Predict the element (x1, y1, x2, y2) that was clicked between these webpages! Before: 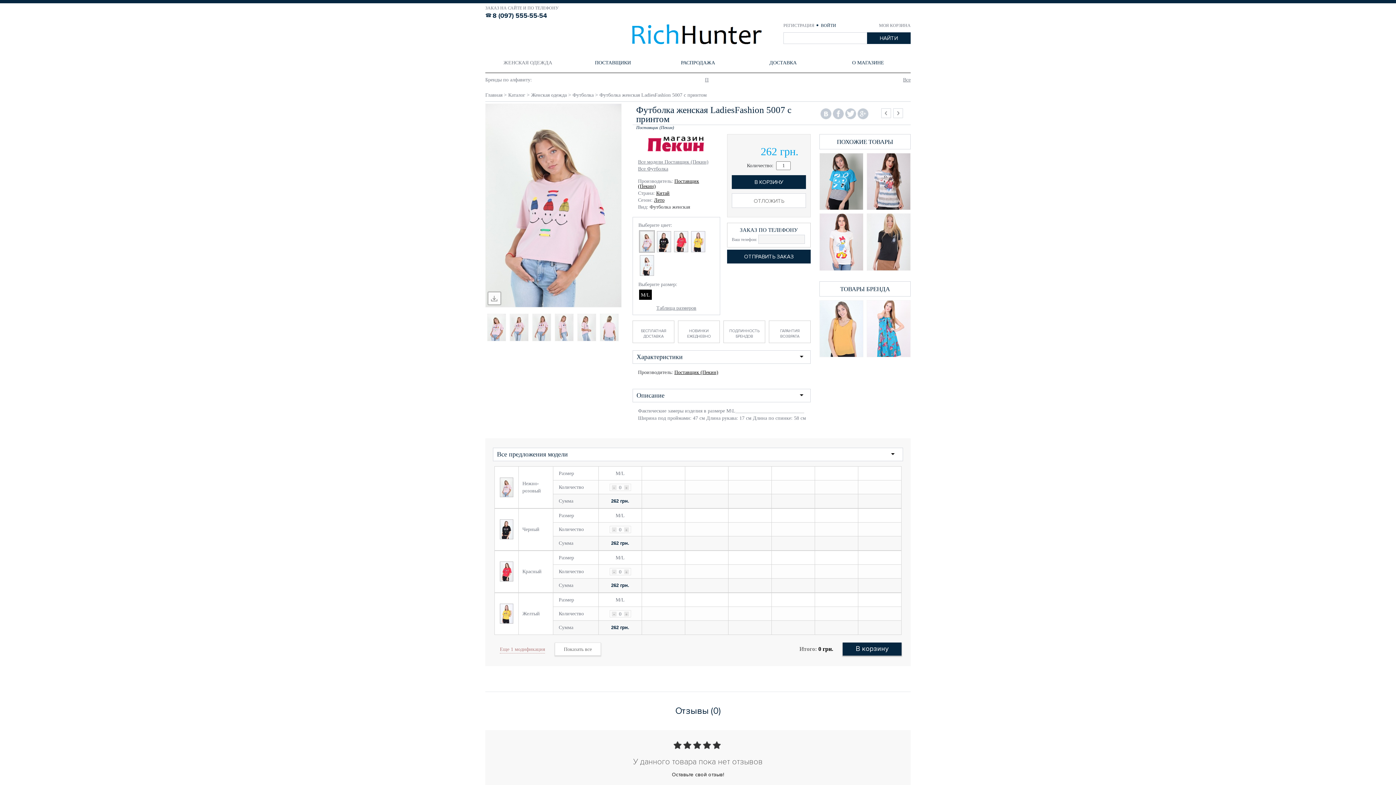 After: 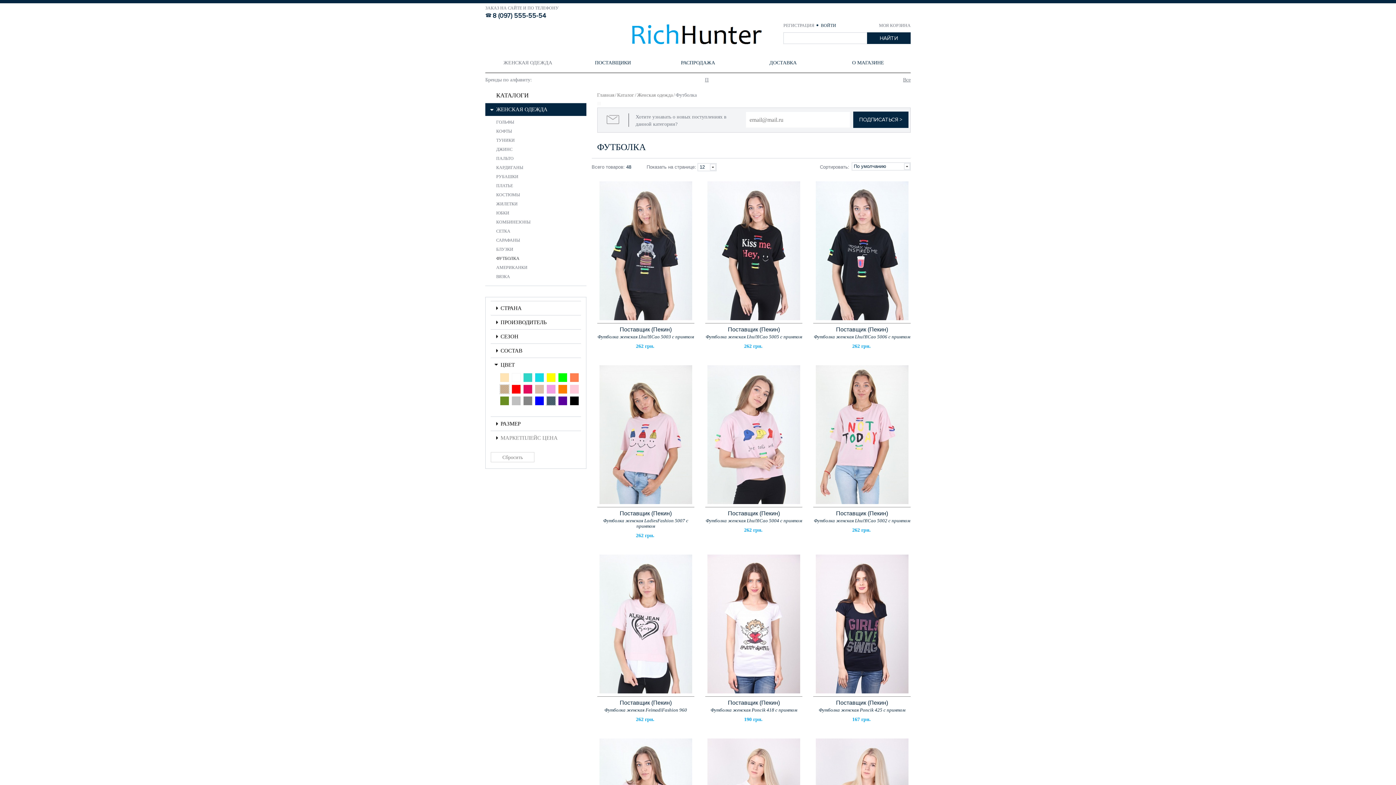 Action: bbox: (674, 369, 718, 375) label: Поставщик (Пекин)